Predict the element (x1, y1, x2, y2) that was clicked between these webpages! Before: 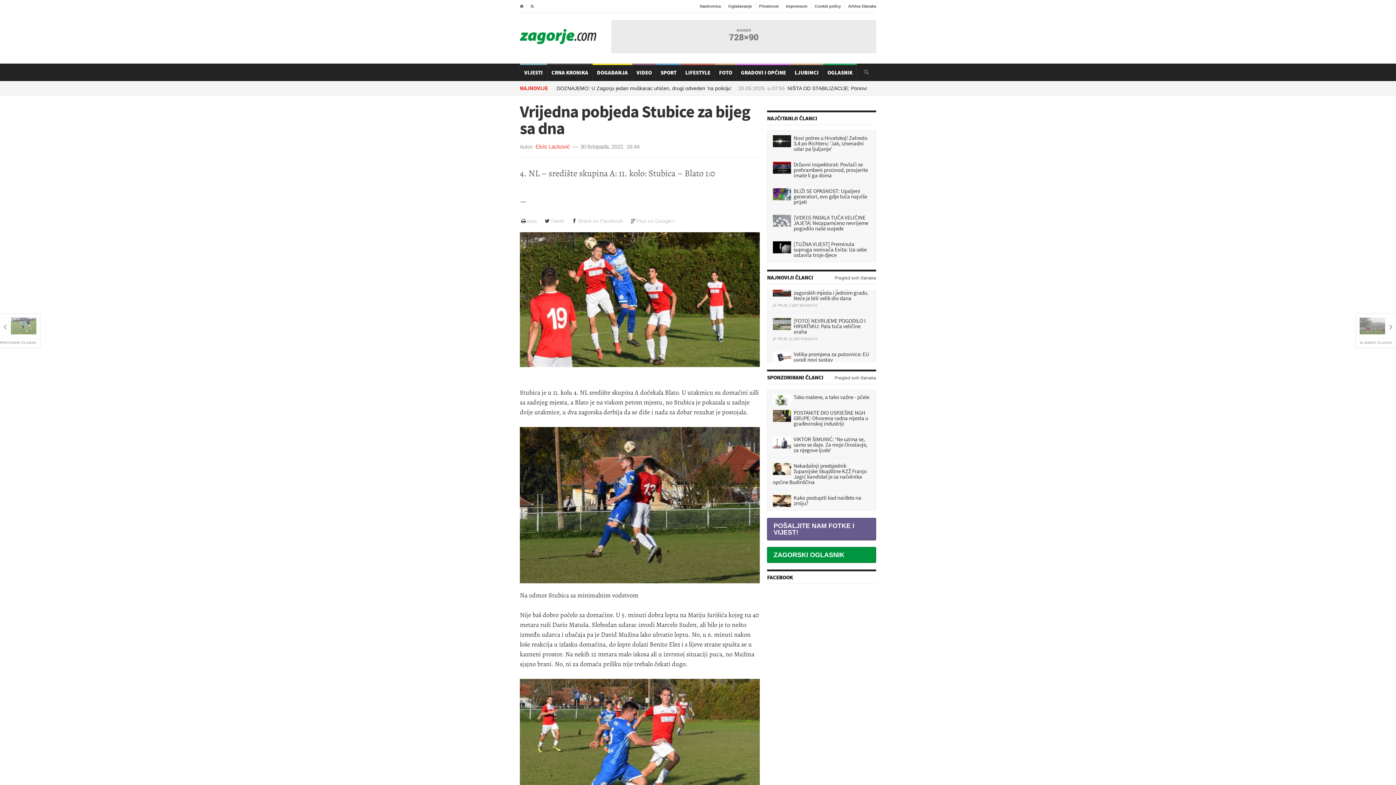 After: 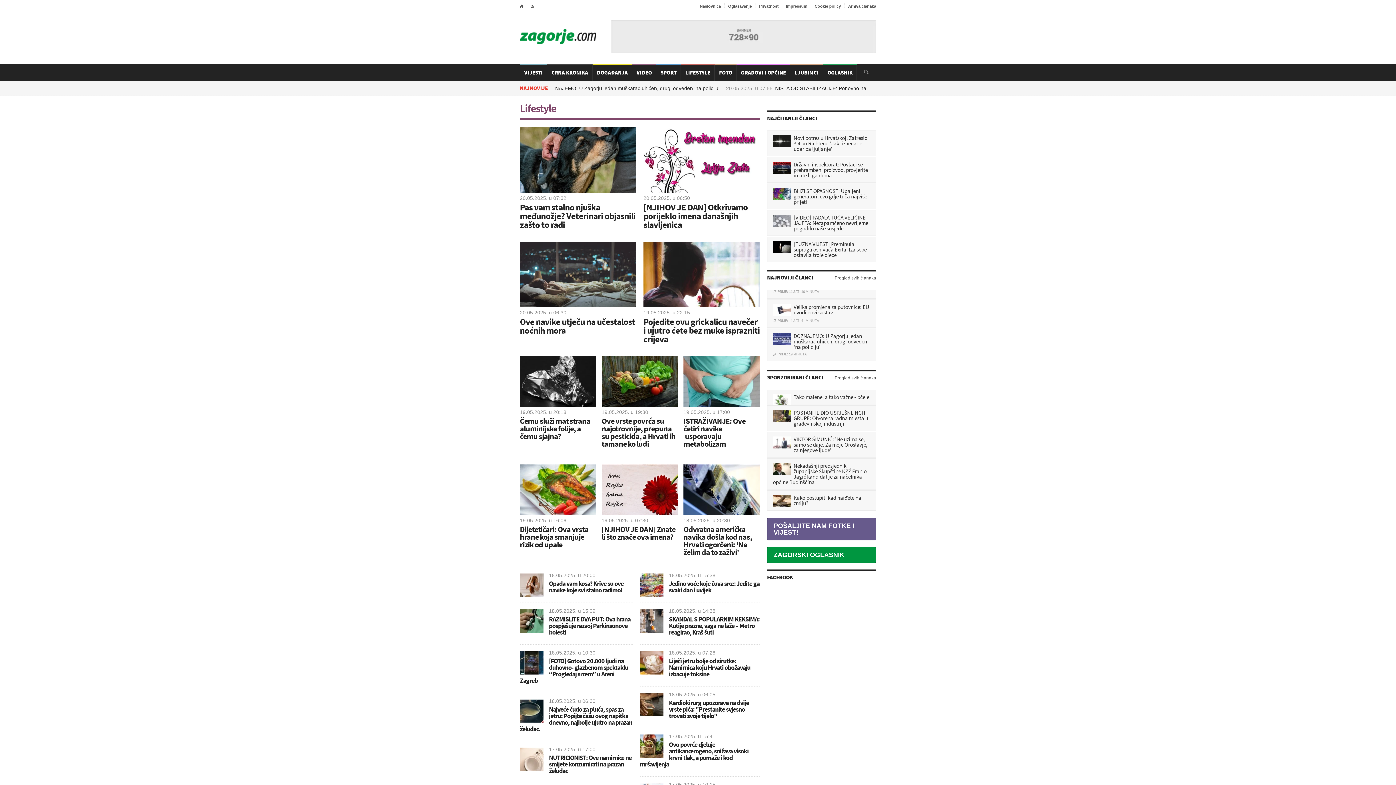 Action: bbox: (681, 65, 714, 80) label: LIFESTYLE